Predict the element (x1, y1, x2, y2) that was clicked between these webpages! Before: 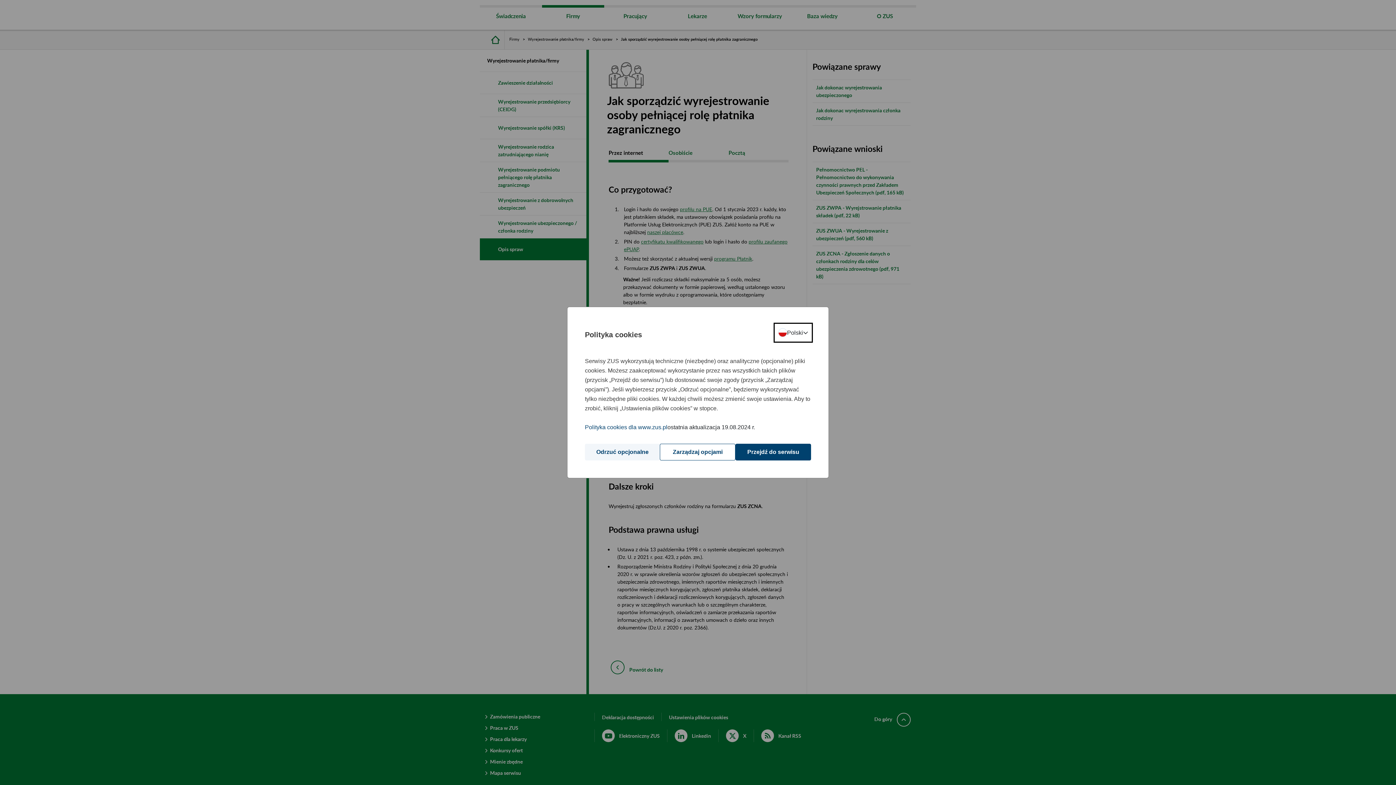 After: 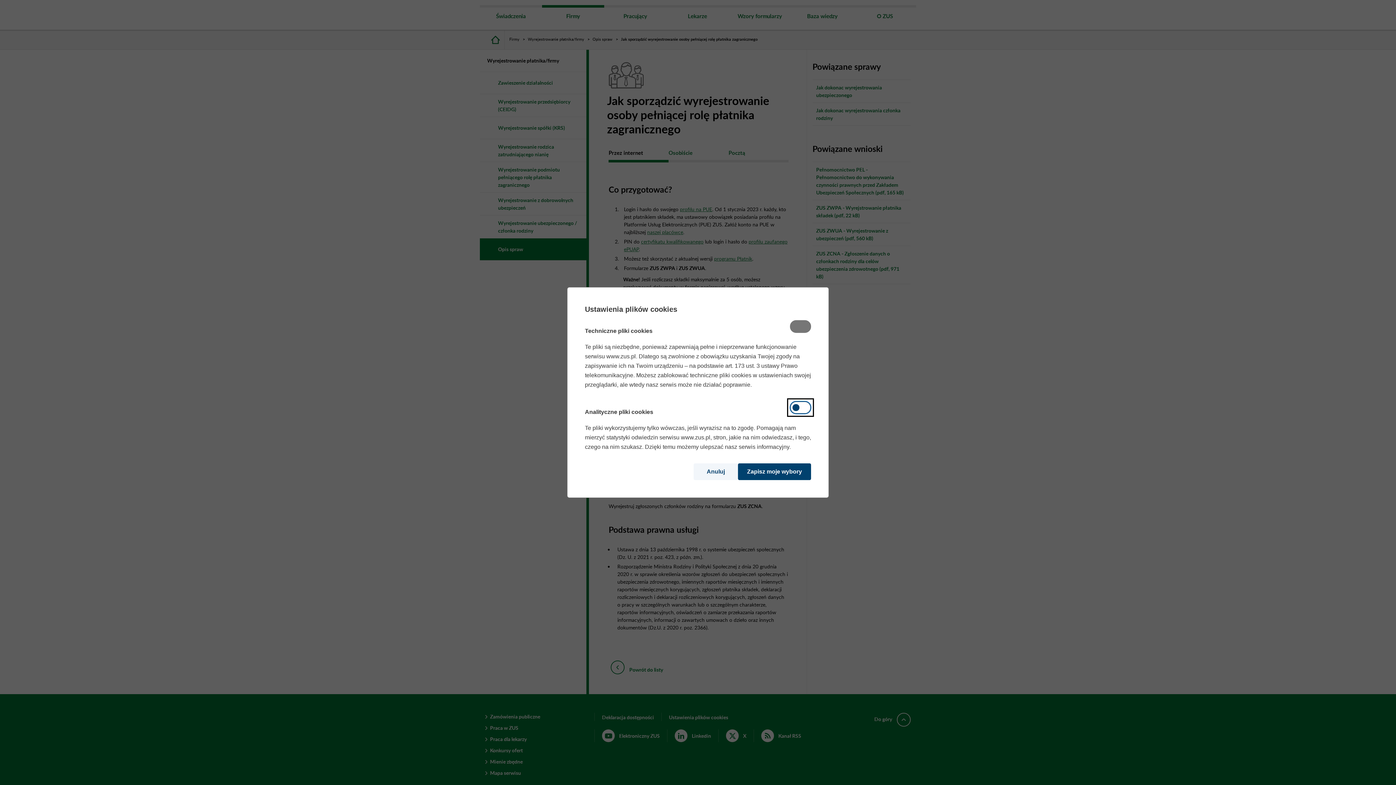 Action: label: Zarządzaj opcjami bbox: (660, 444, 735, 460)